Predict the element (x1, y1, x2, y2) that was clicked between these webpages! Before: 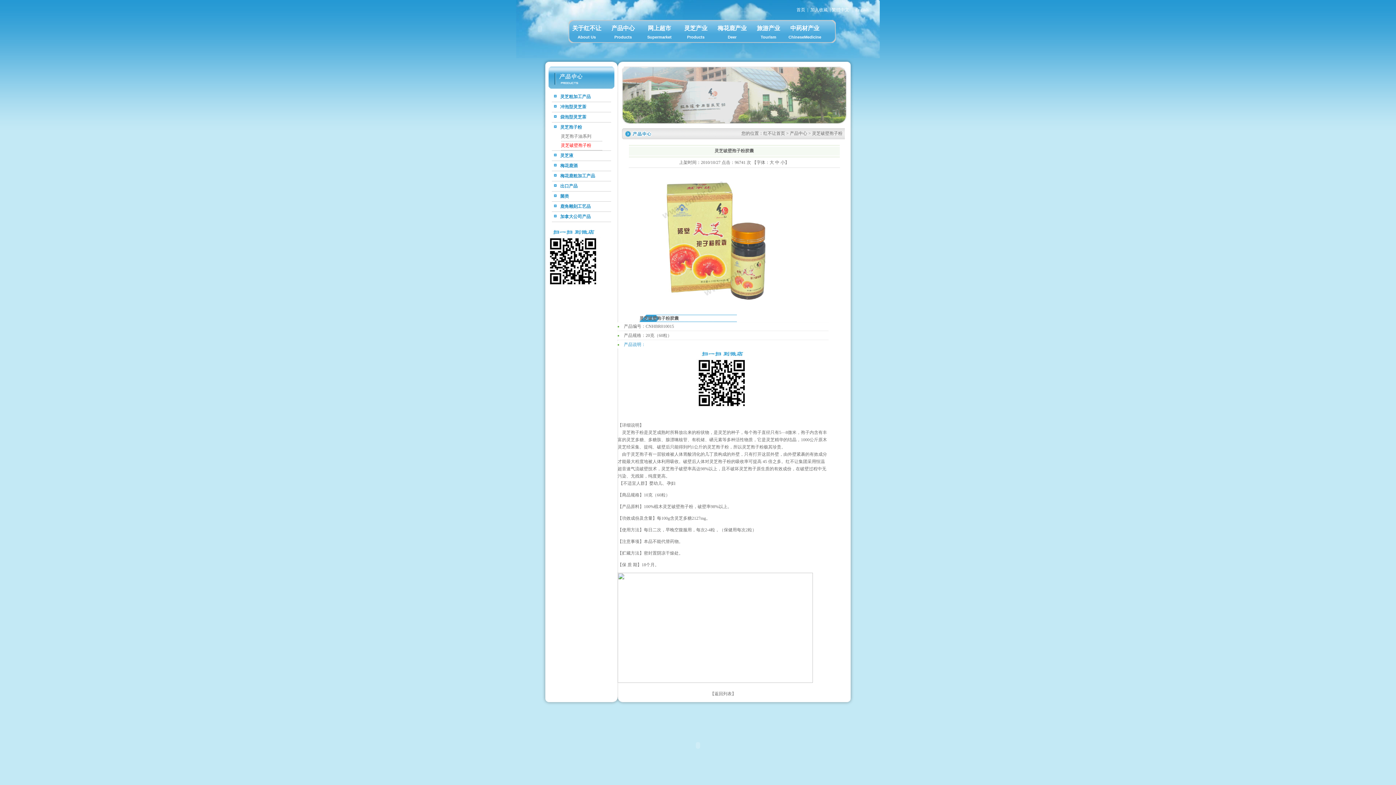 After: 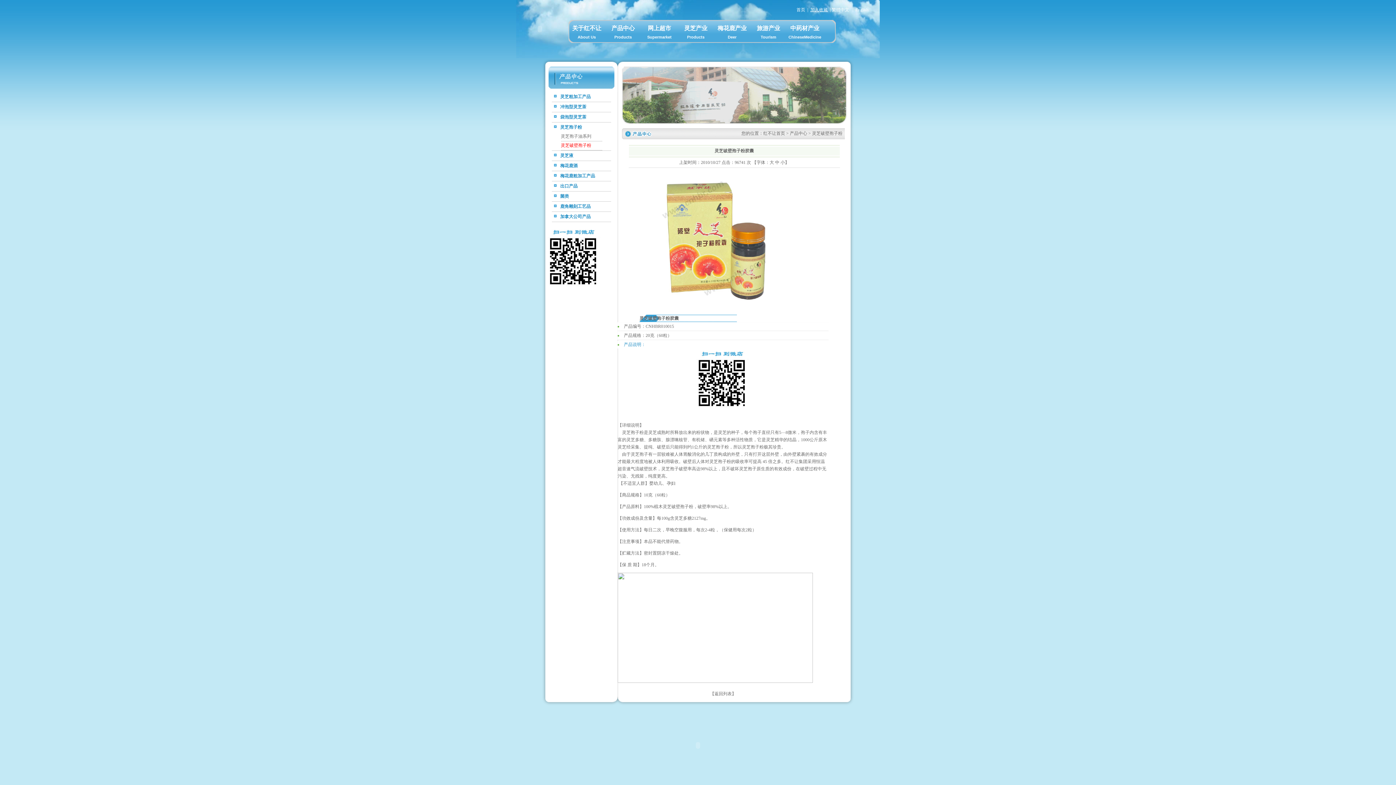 Action: label: 加入收藏 bbox: (810, 7, 828, 12)